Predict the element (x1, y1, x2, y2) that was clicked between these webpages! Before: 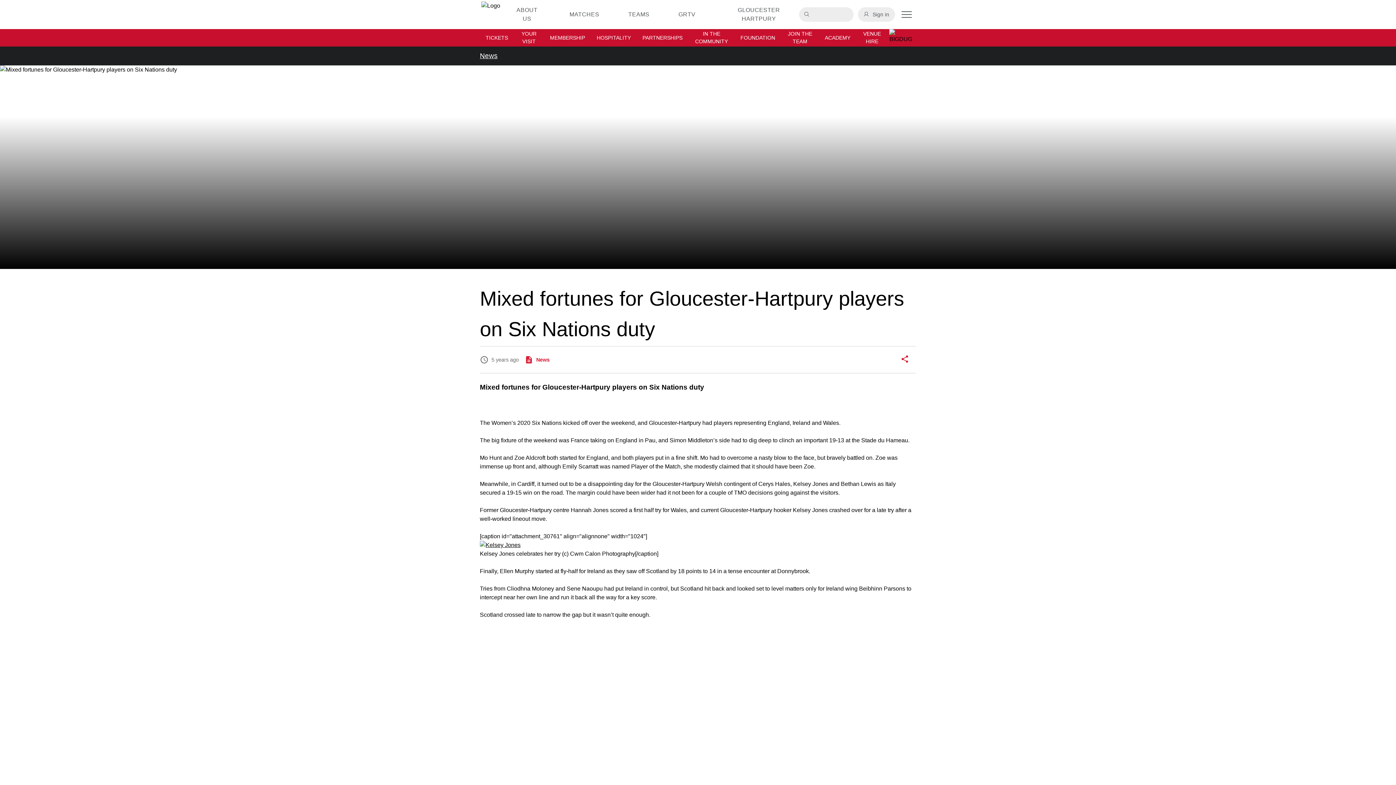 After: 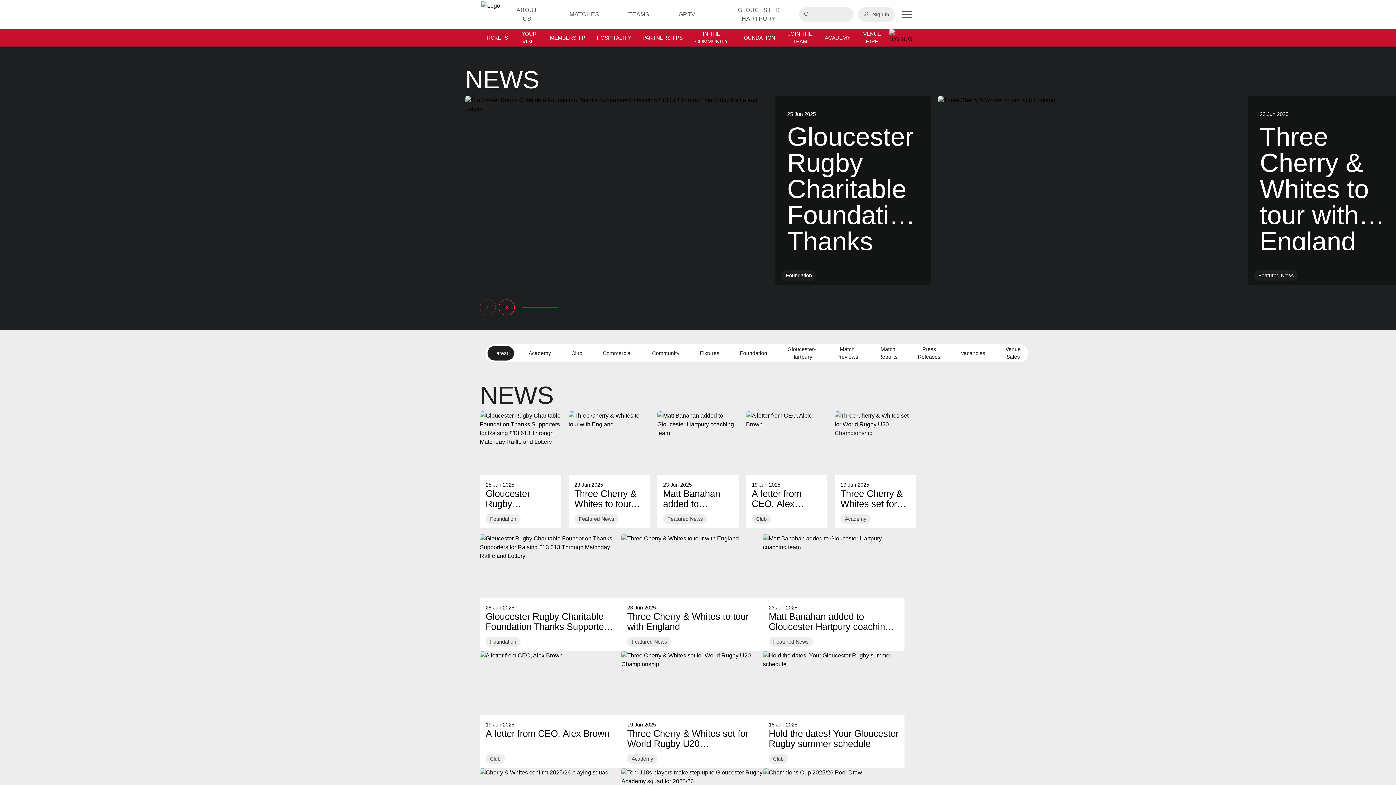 Action: label: News bbox: (480, 50, 497, 61)